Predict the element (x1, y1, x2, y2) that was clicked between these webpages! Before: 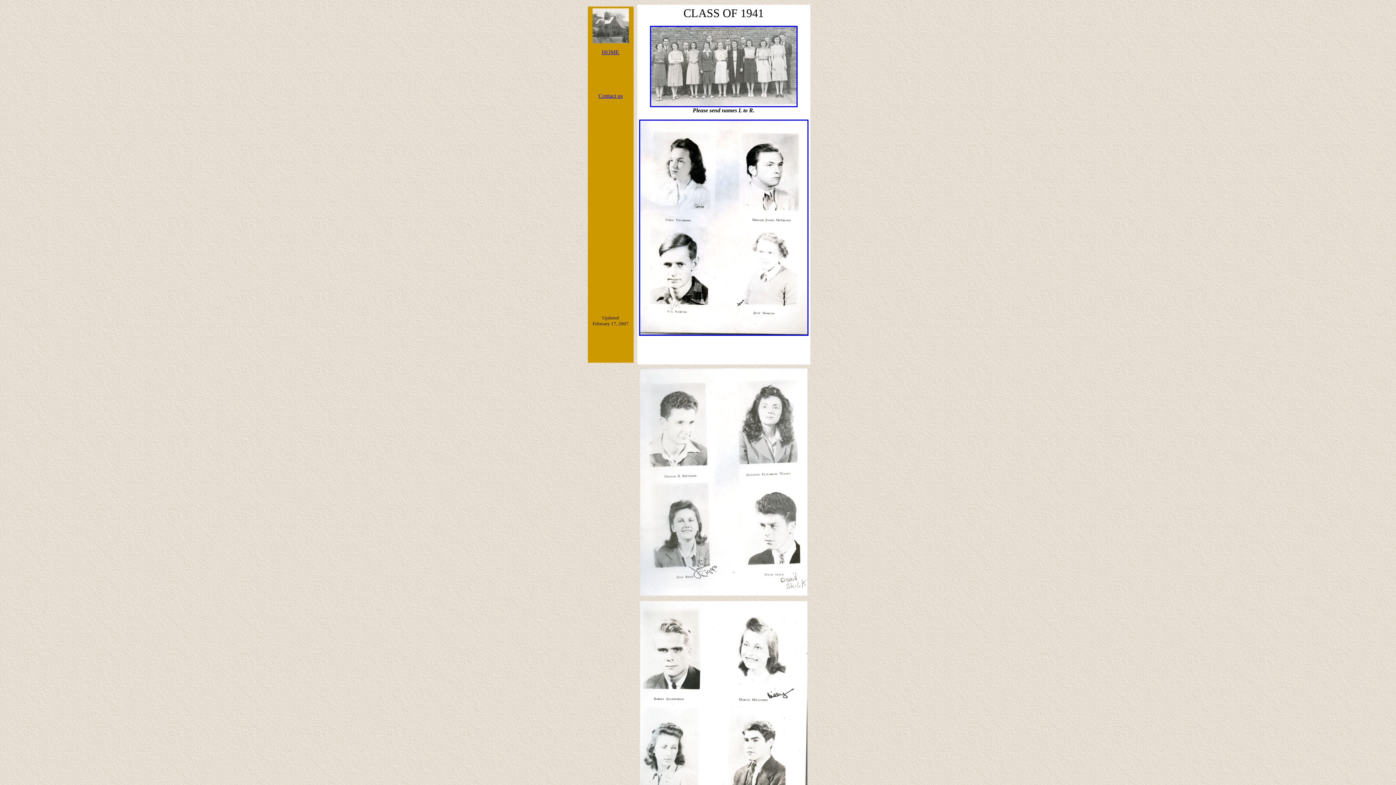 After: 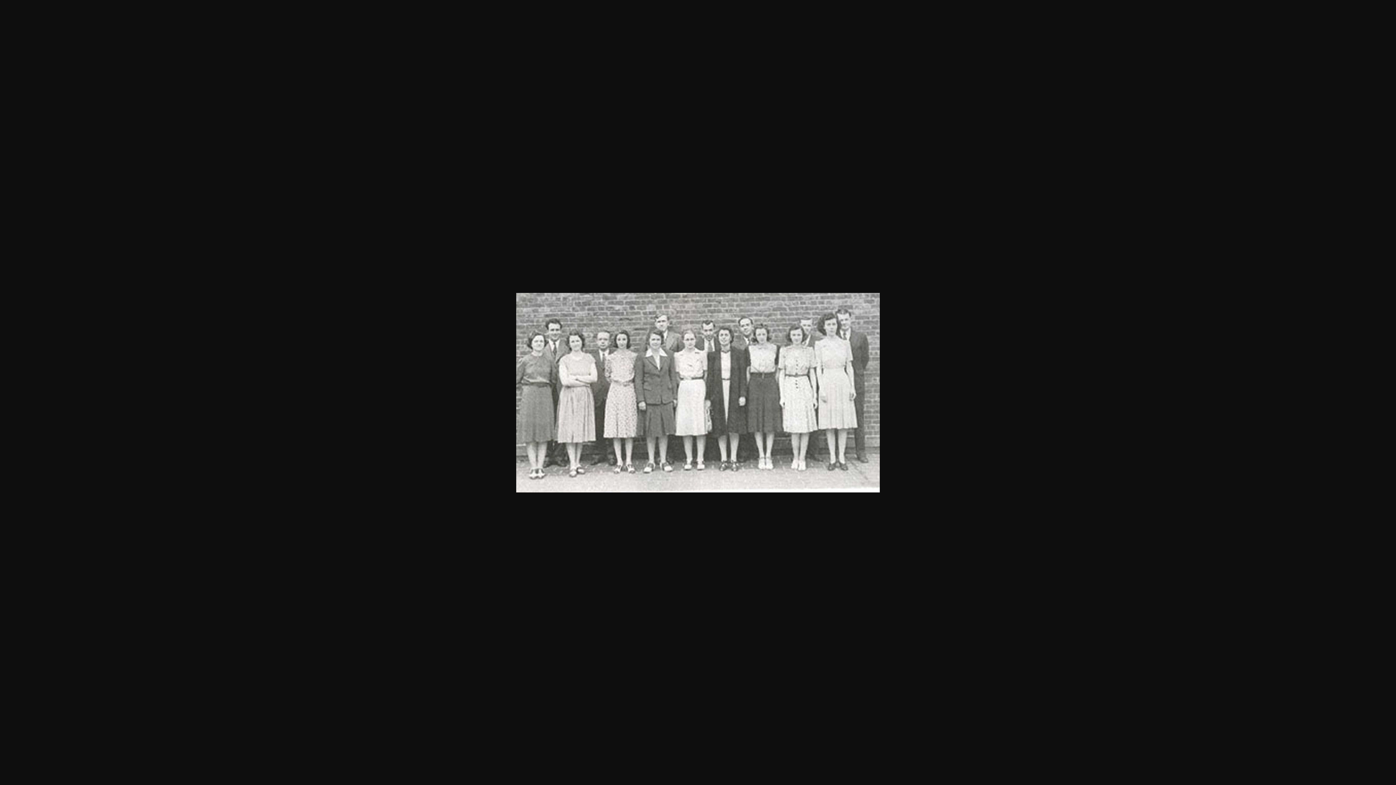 Action: bbox: (650, 102, 797, 108)